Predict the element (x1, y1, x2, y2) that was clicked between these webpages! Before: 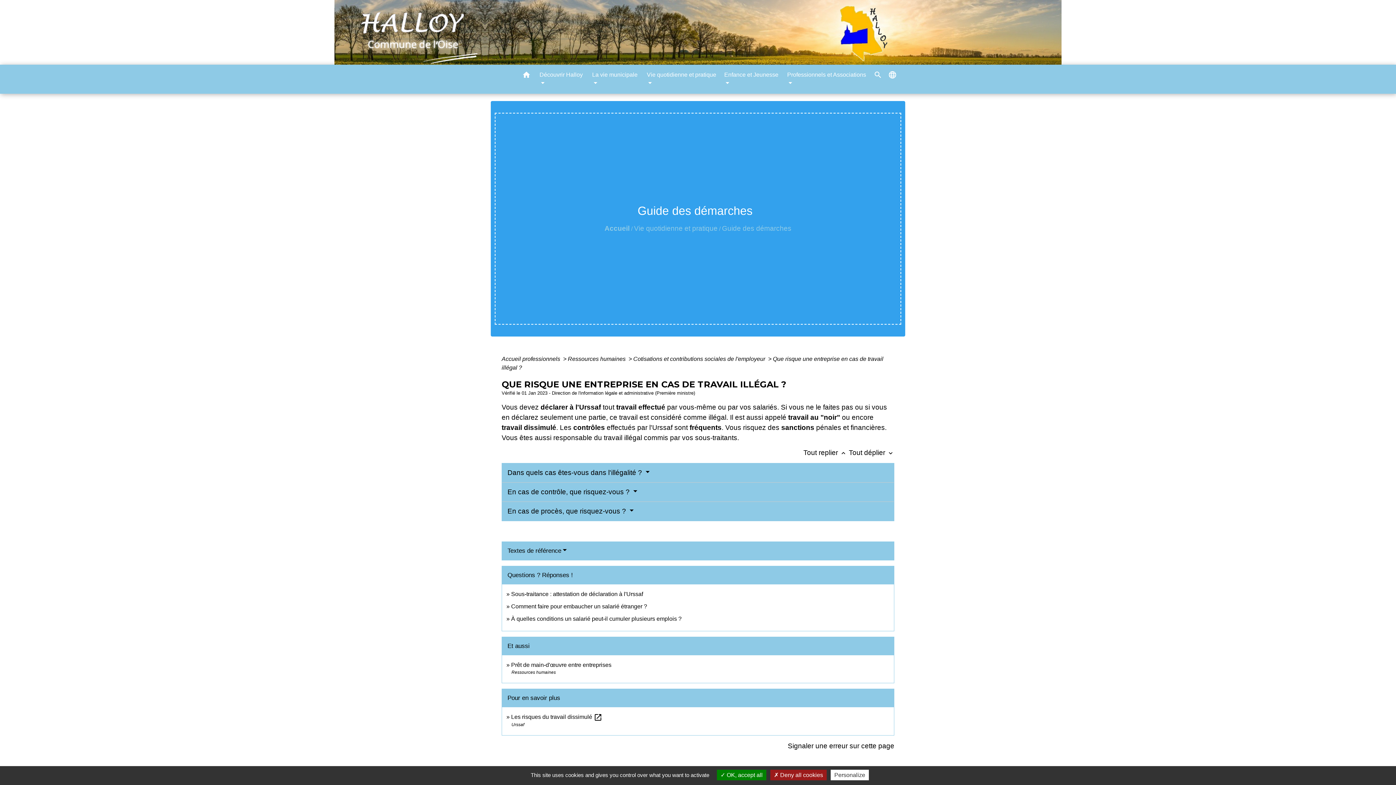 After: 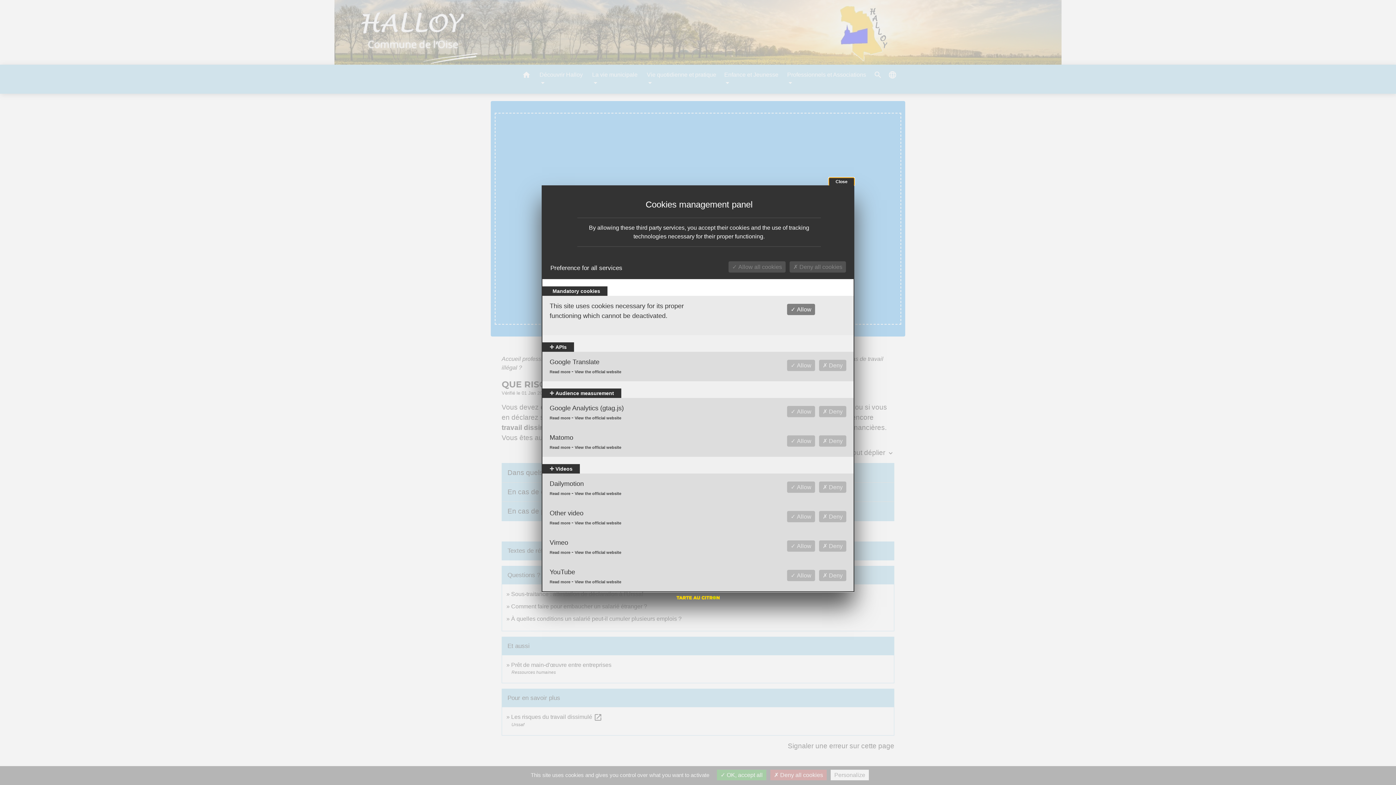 Action: bbox: (830, 770, 869, 780) label: Personalize